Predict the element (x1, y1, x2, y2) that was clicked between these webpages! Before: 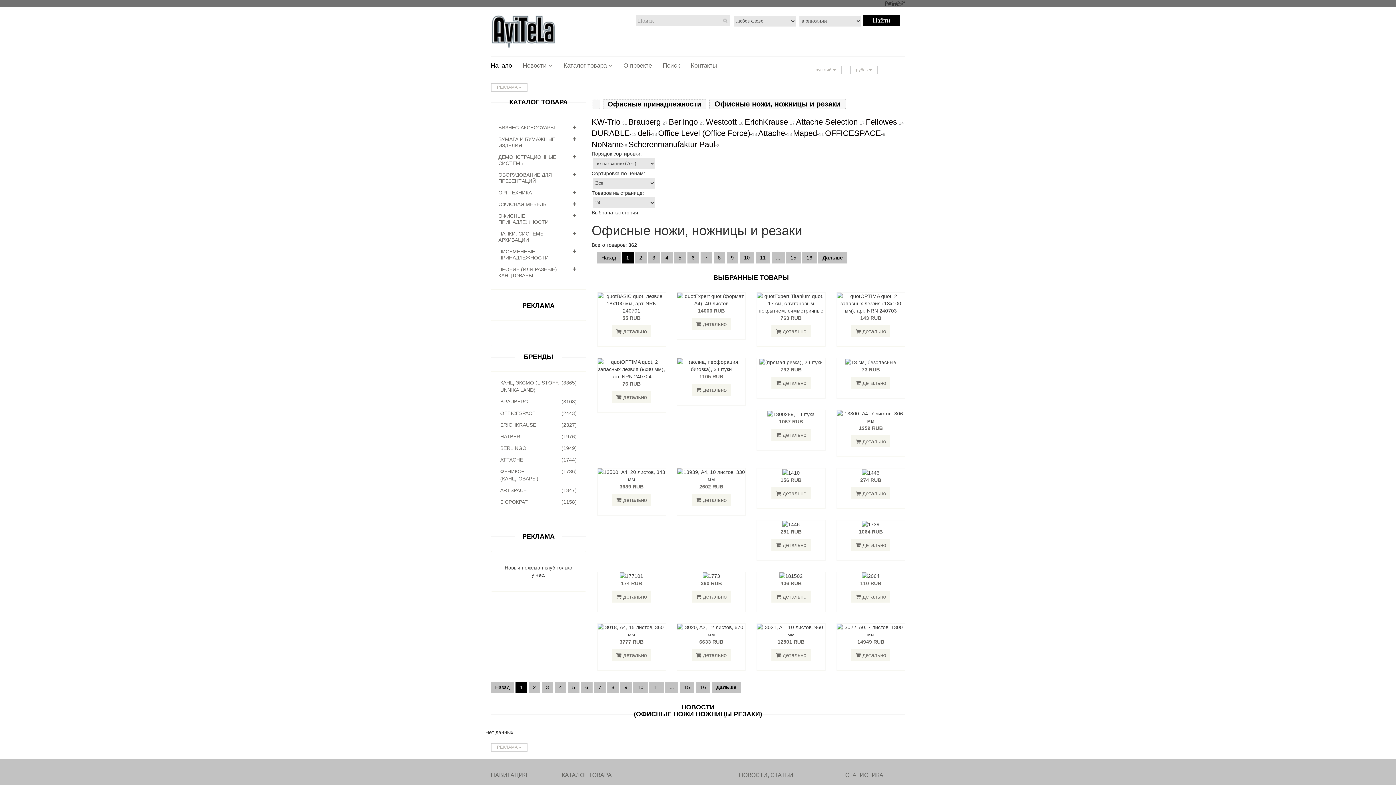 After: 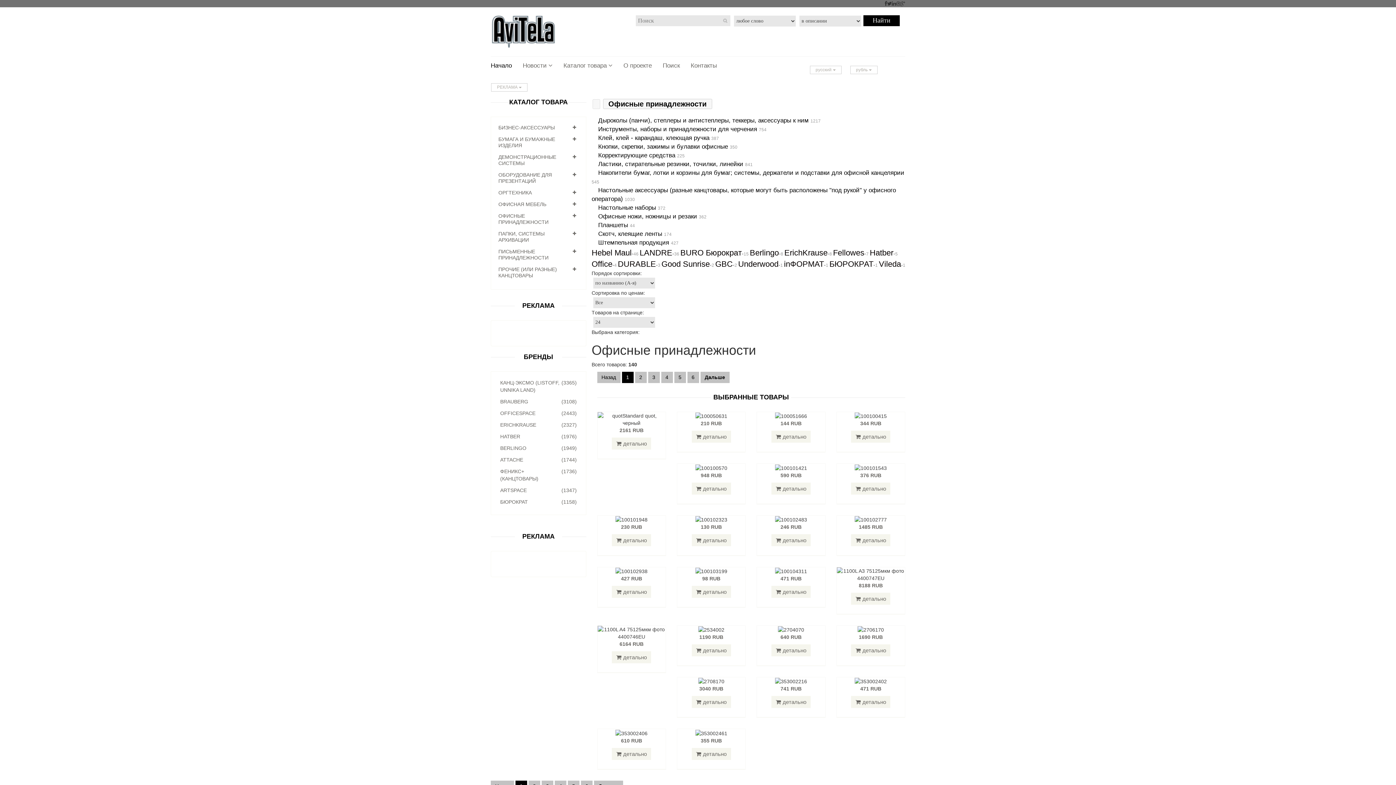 Action: label:   Офисные принадлежности   bbox: (603, 99, 706, 109)